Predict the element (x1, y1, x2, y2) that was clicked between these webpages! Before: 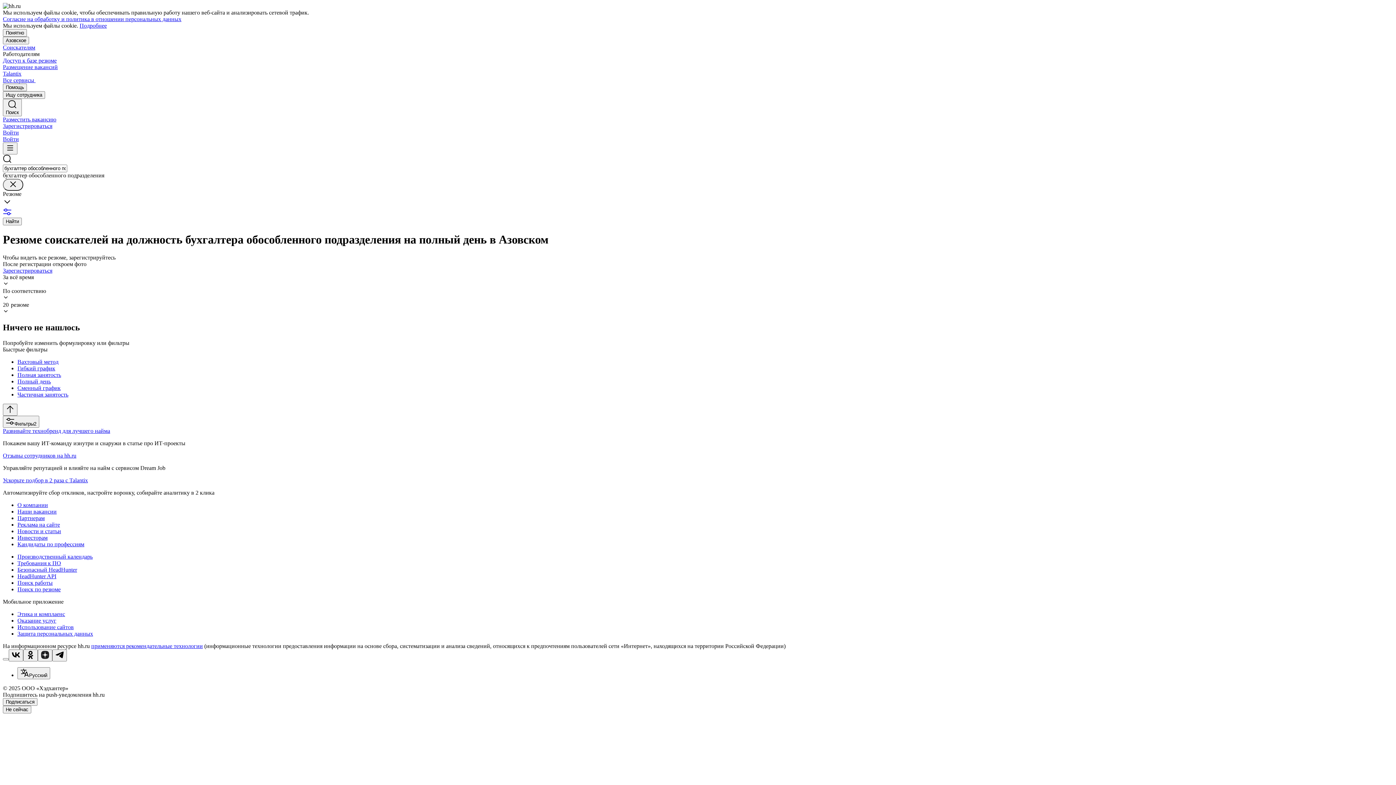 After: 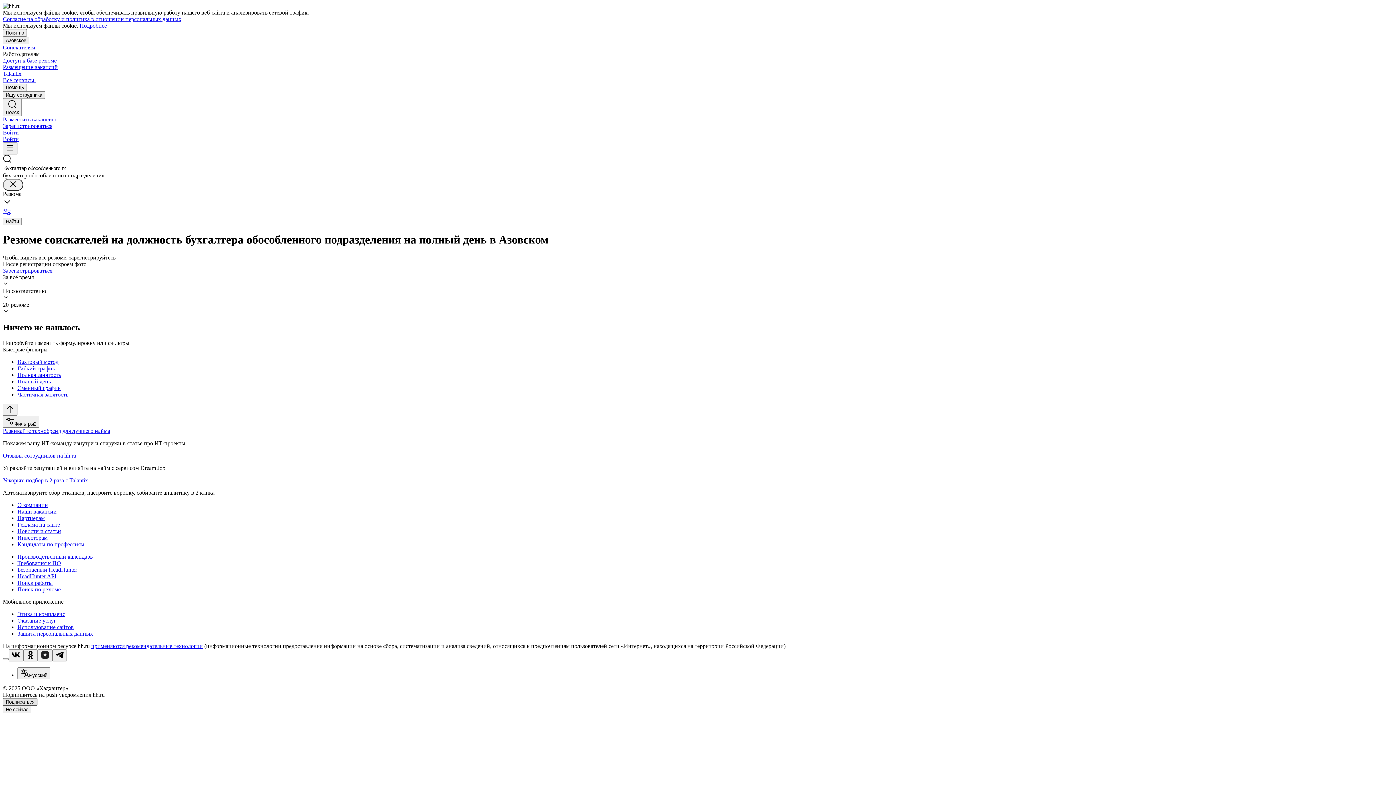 Action: bbox: (2, 698, 37, 706) label: Подписаться